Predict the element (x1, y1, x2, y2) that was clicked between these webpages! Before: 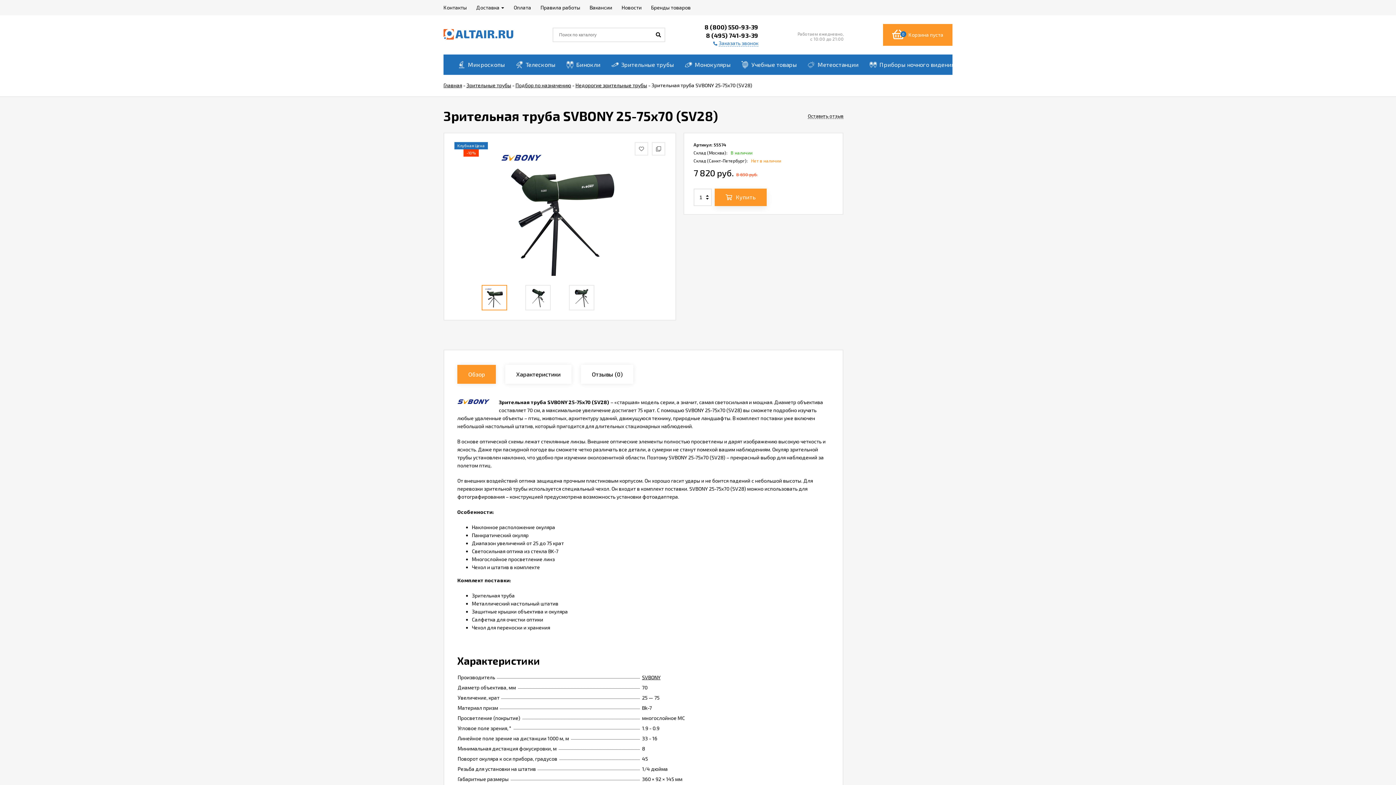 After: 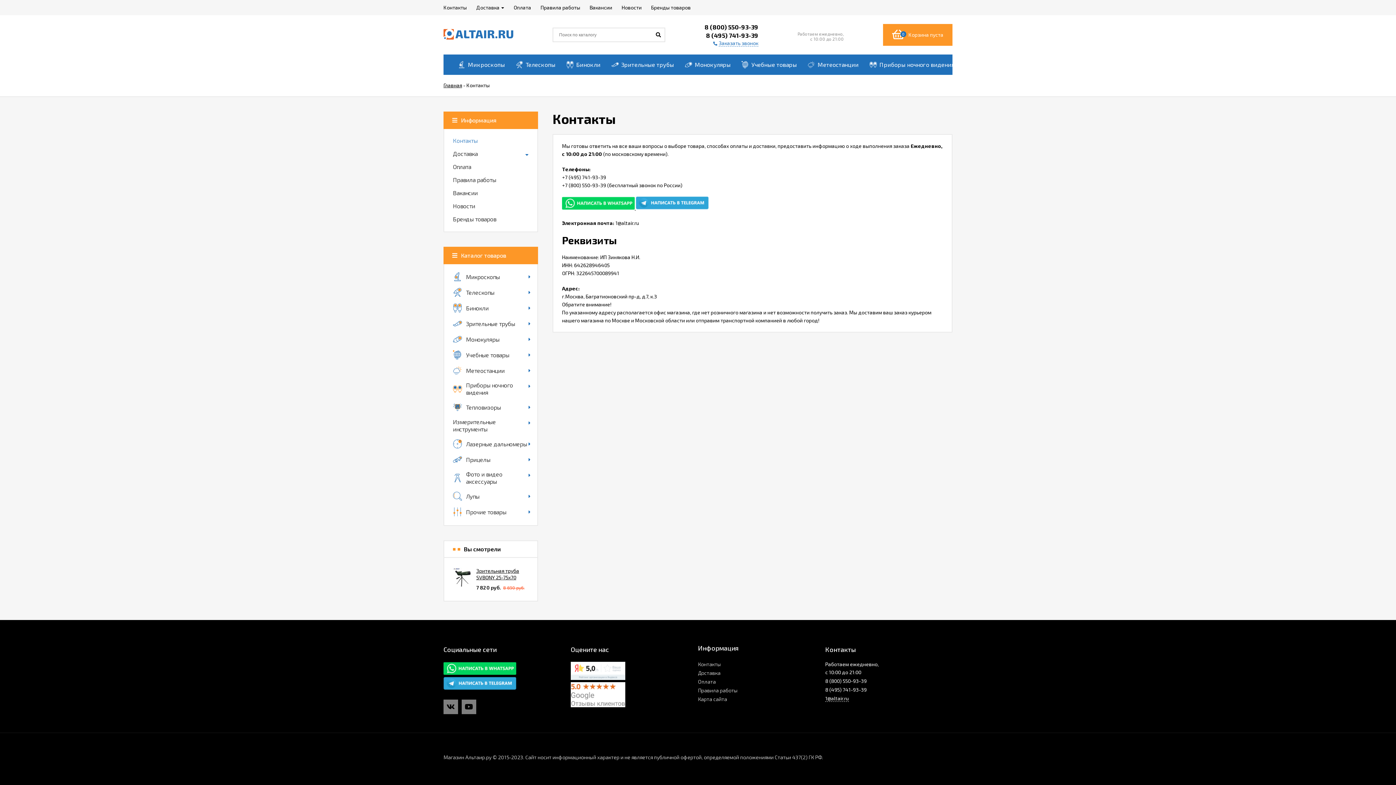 Action: bbox: (443, 0, 466, 15) label: Контакты